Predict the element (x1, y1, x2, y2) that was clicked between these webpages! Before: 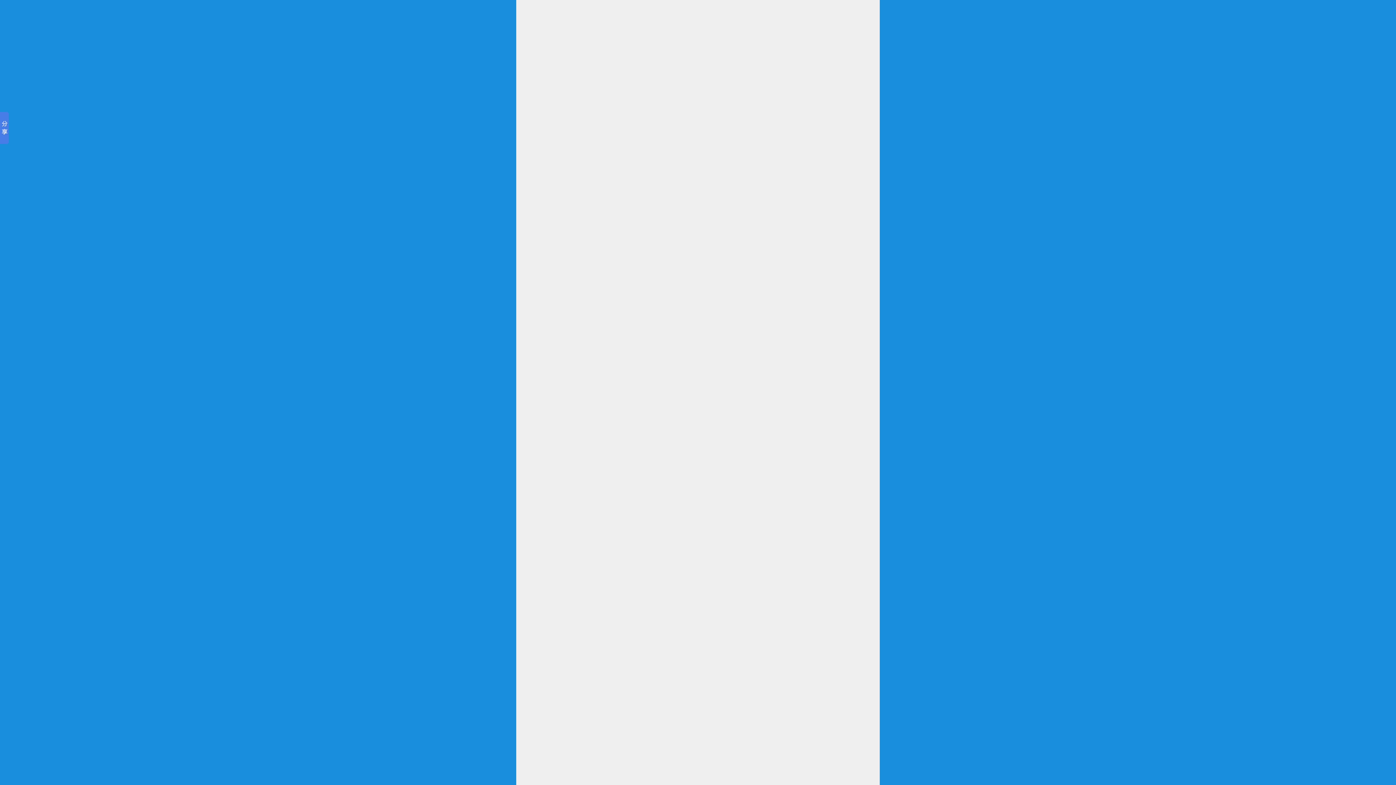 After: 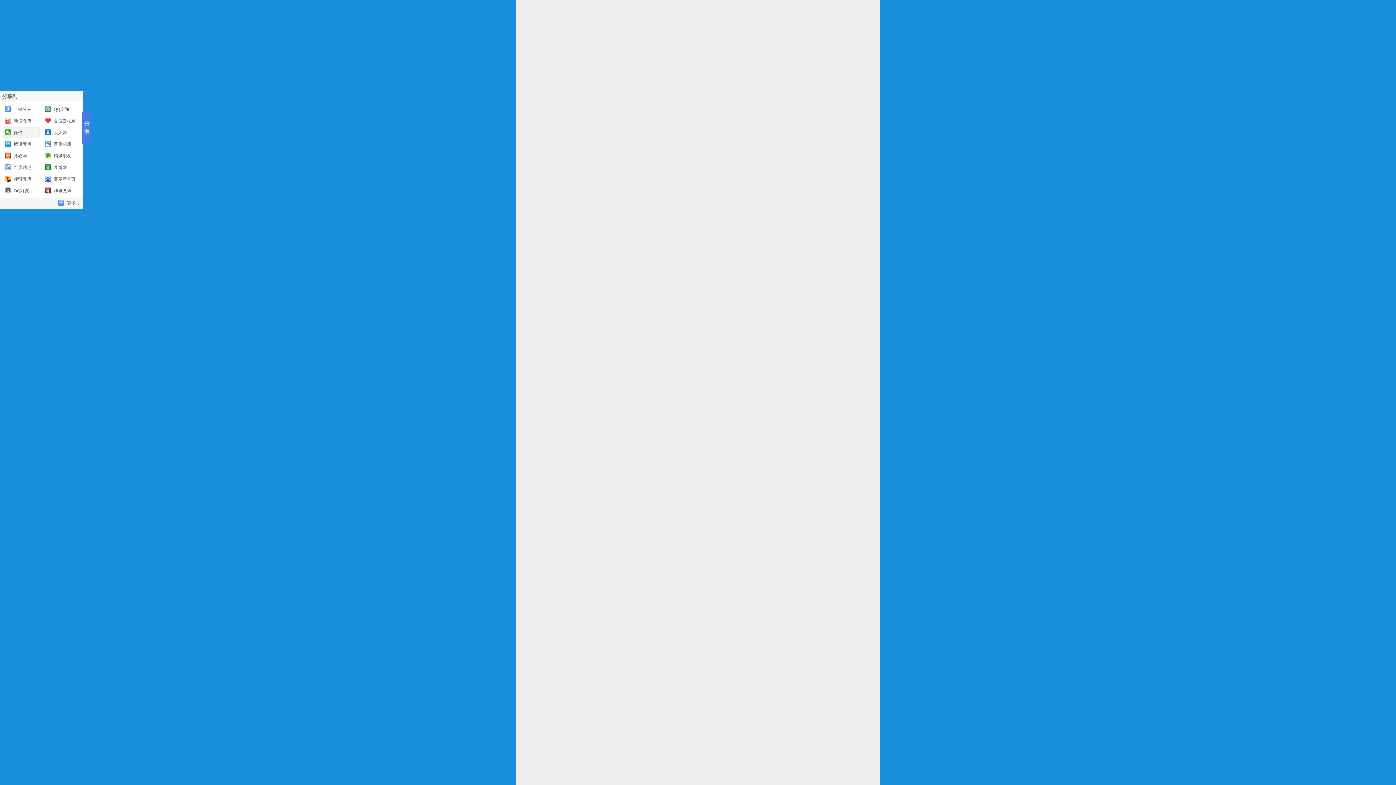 Action: bbox: (0, 112, 8, 144)